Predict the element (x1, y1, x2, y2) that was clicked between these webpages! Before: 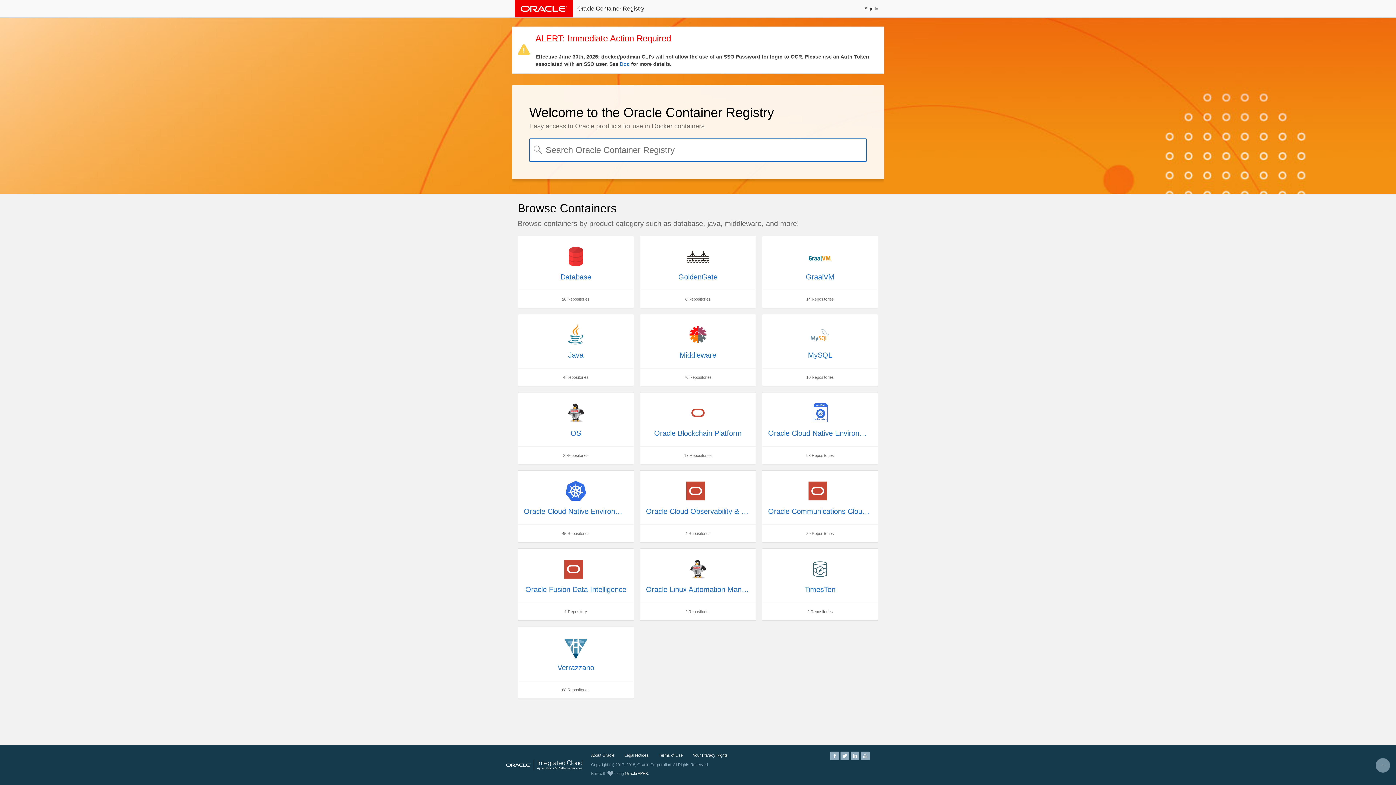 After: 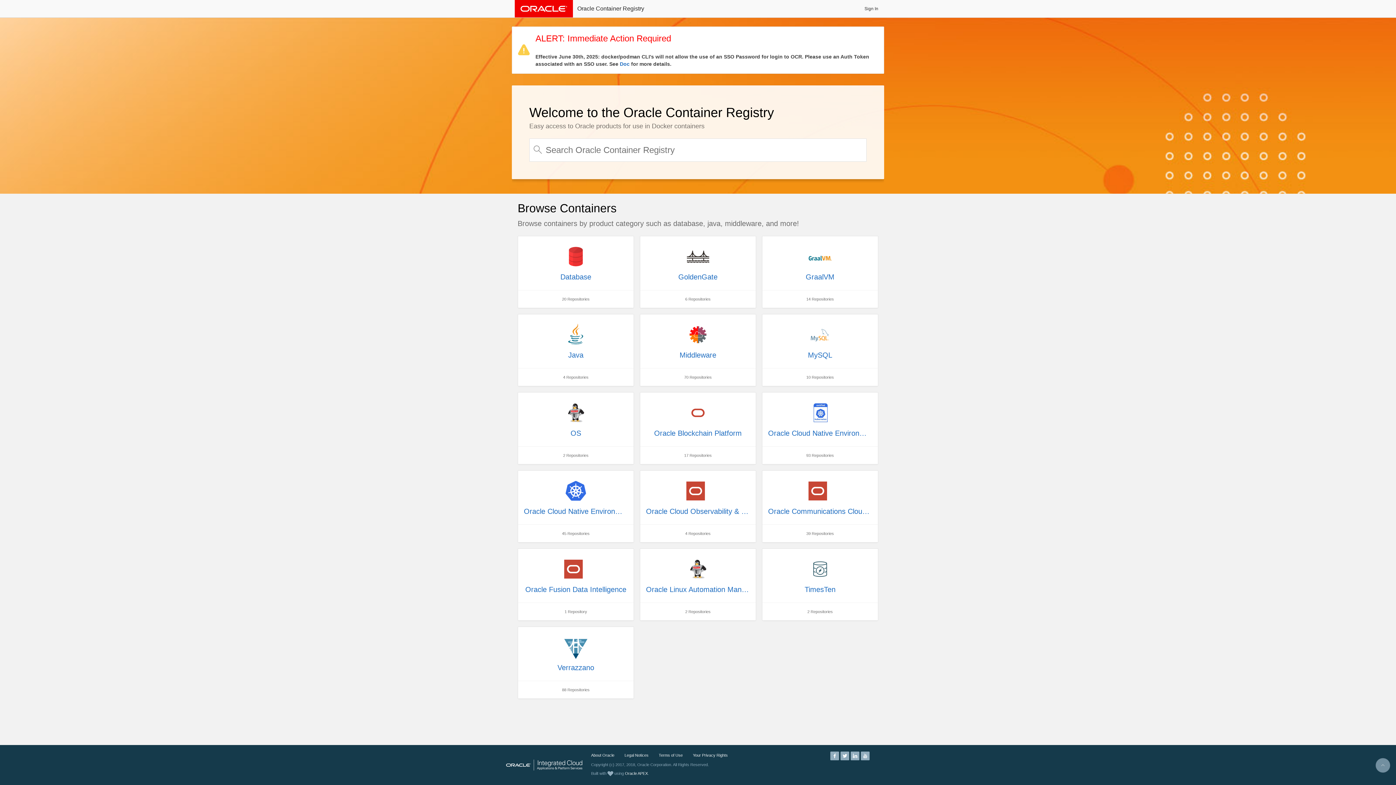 Action: bbox: (861, 753, 869, 757)